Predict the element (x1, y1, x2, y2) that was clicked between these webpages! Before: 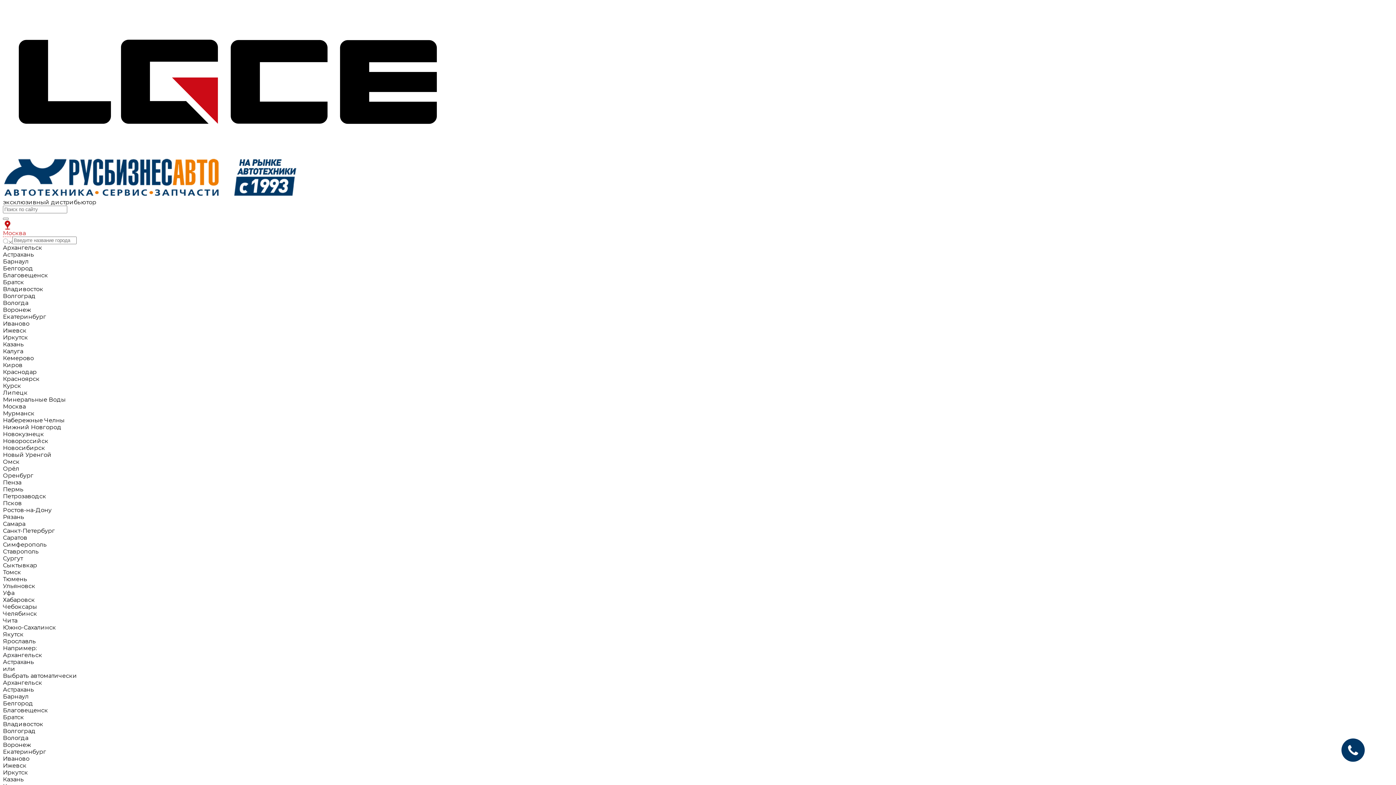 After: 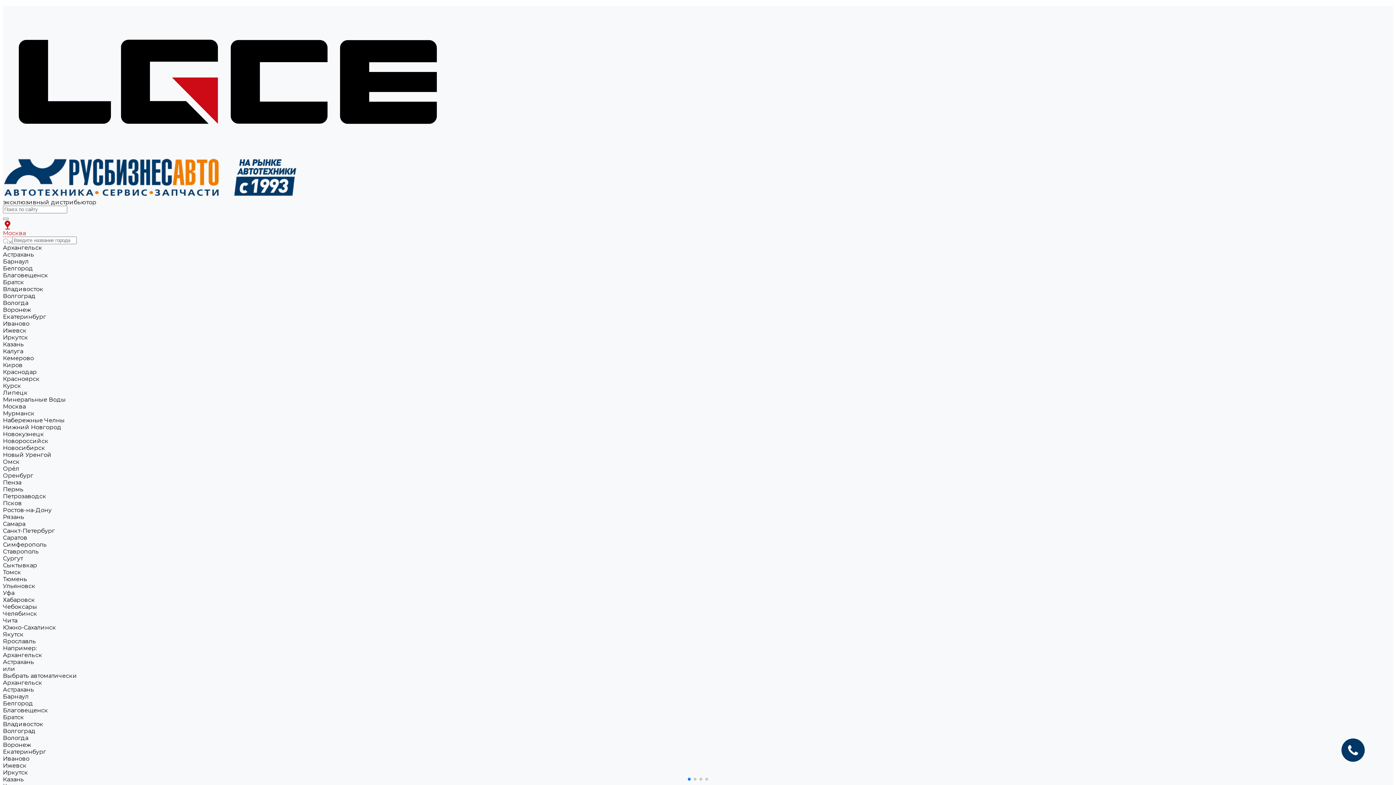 Action: bbox: (2, 150, 453, 157)